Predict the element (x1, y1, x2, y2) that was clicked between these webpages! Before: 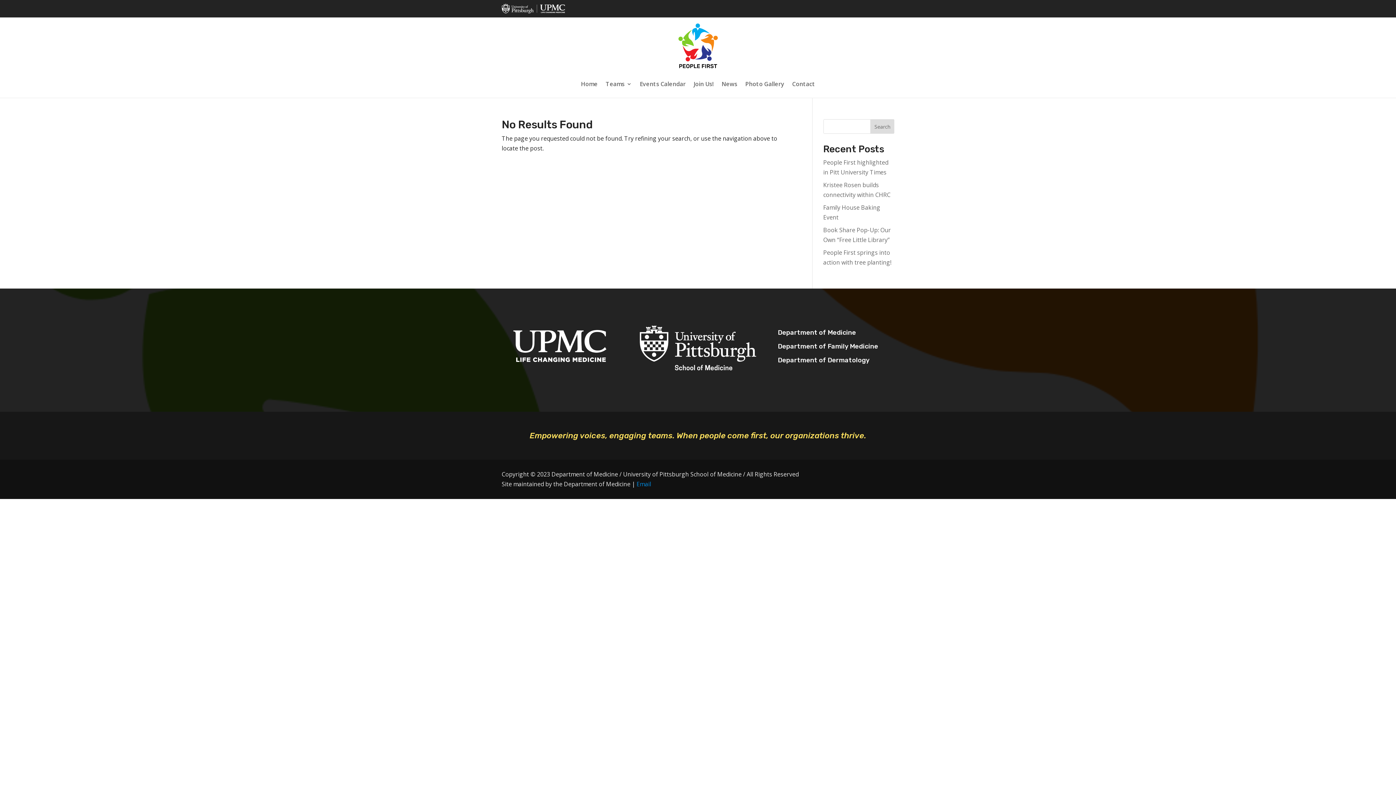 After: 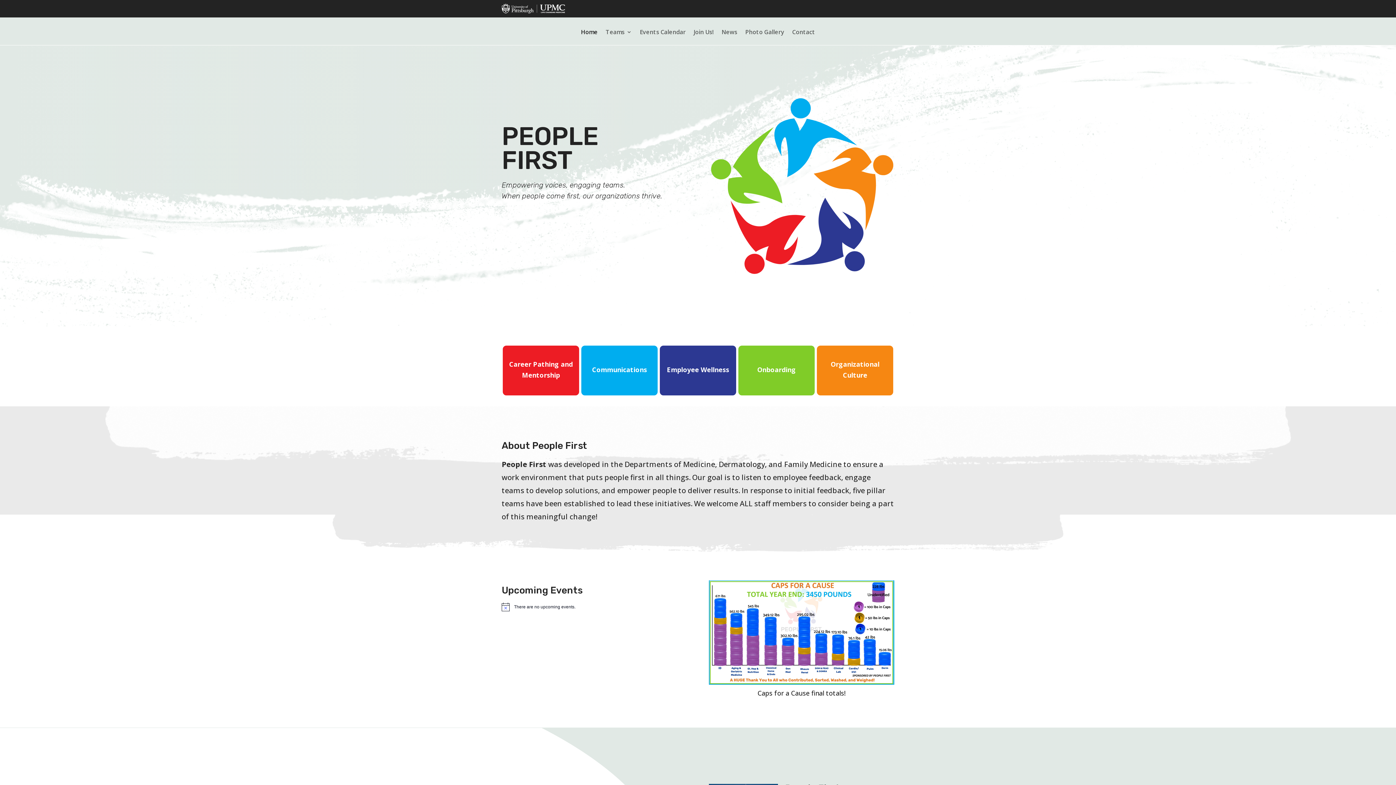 Action: label: Home bbox: (581, 70, 597, 97)